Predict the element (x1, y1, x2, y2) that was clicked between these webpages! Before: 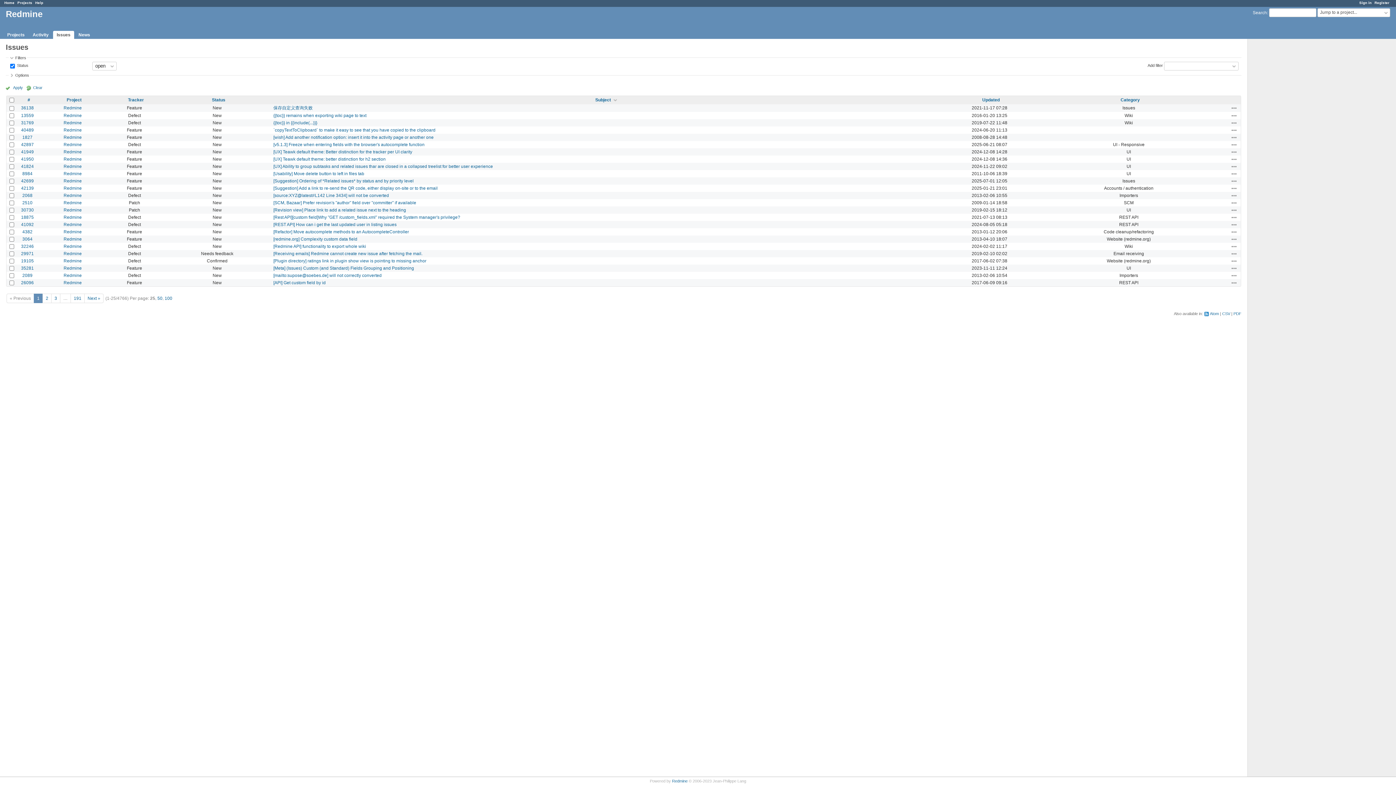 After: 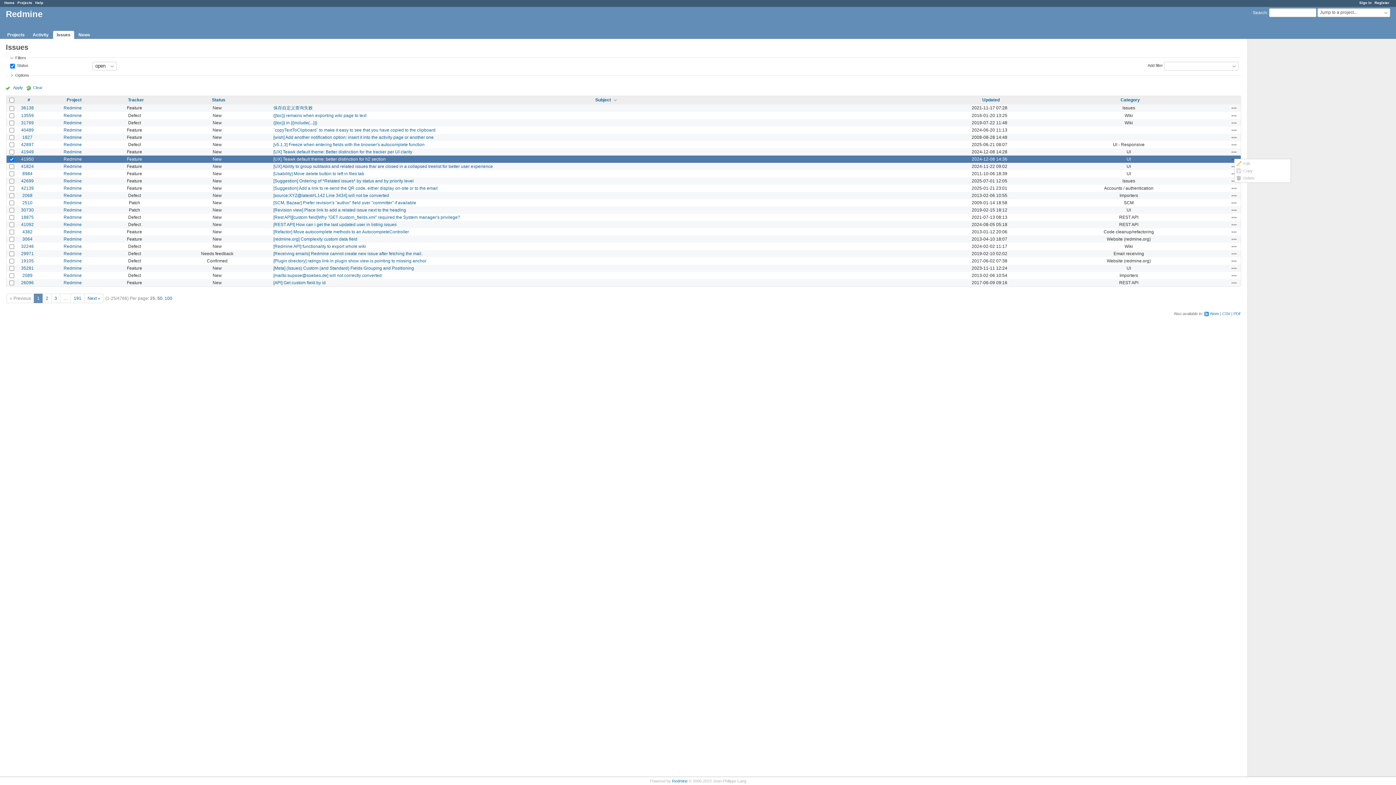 Action: label: Actions bbox: (1231, 156, 1237, 162)